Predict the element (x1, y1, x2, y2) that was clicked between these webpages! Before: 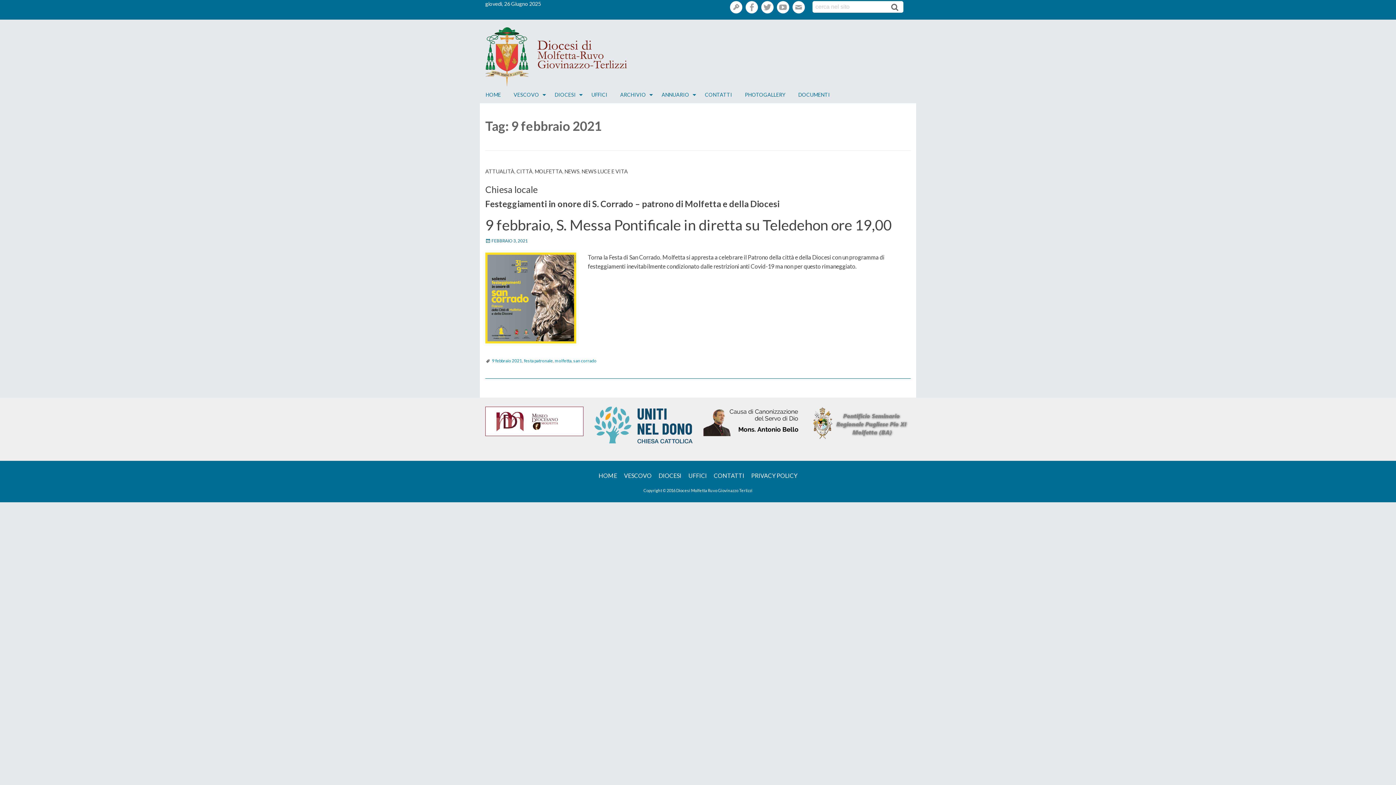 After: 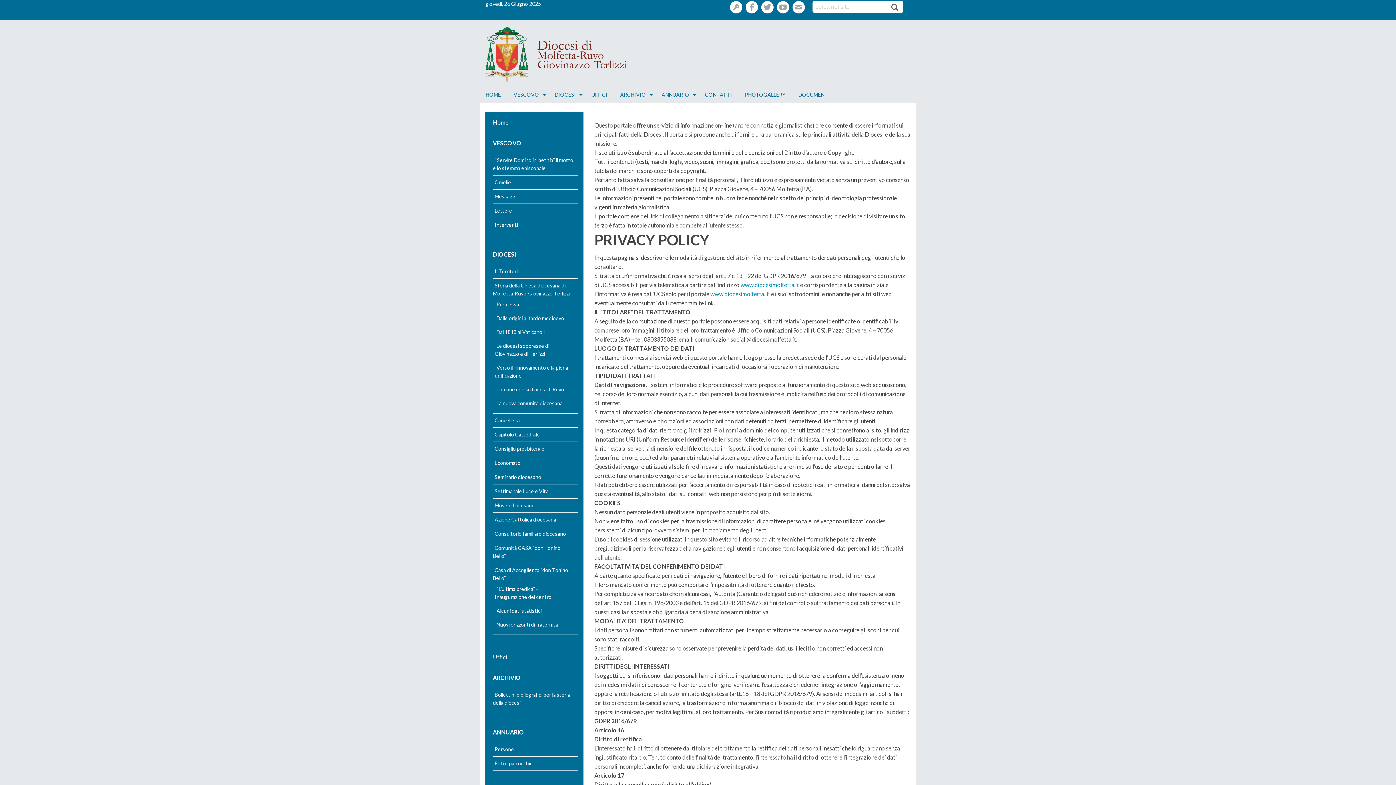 Action: label: PRIVACY POLICY bbox: (748, 469, 800, 481)